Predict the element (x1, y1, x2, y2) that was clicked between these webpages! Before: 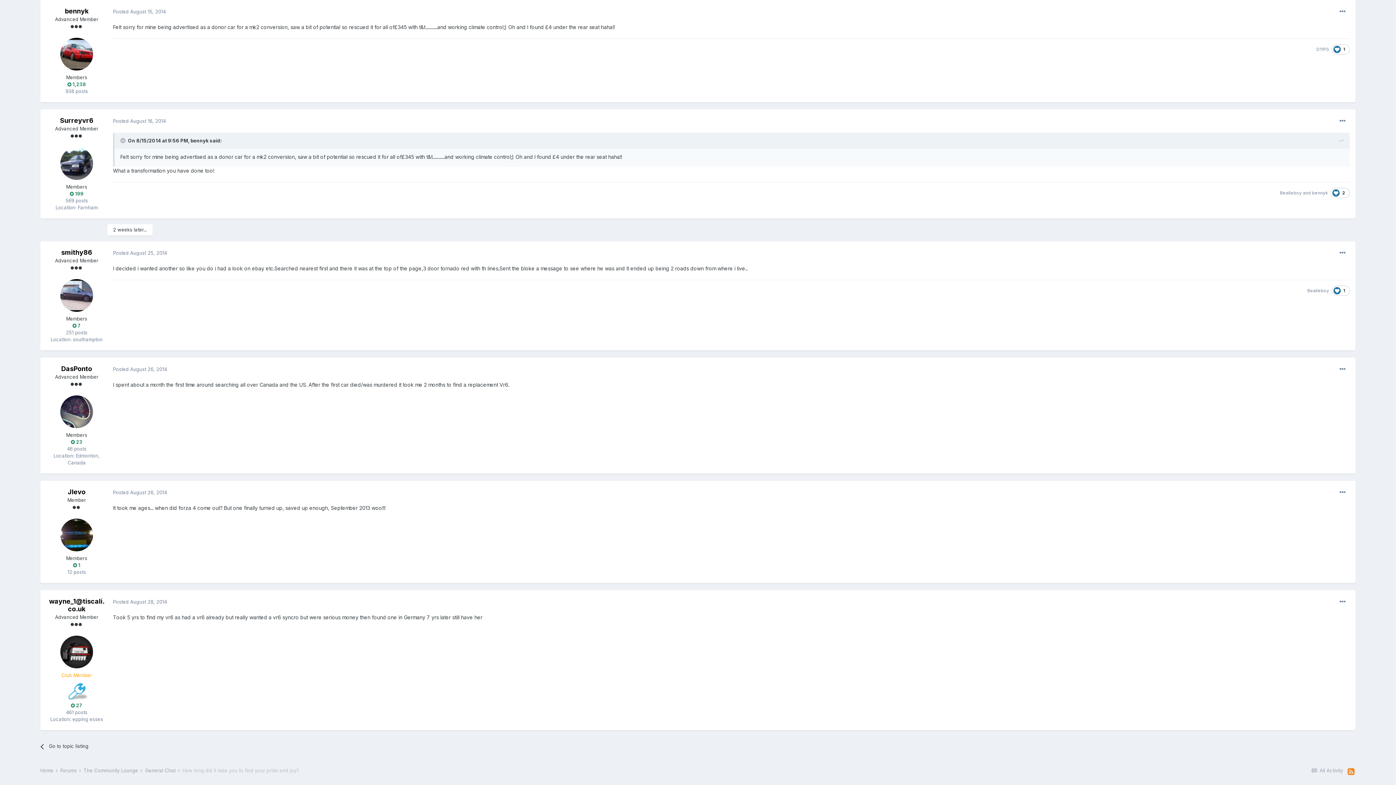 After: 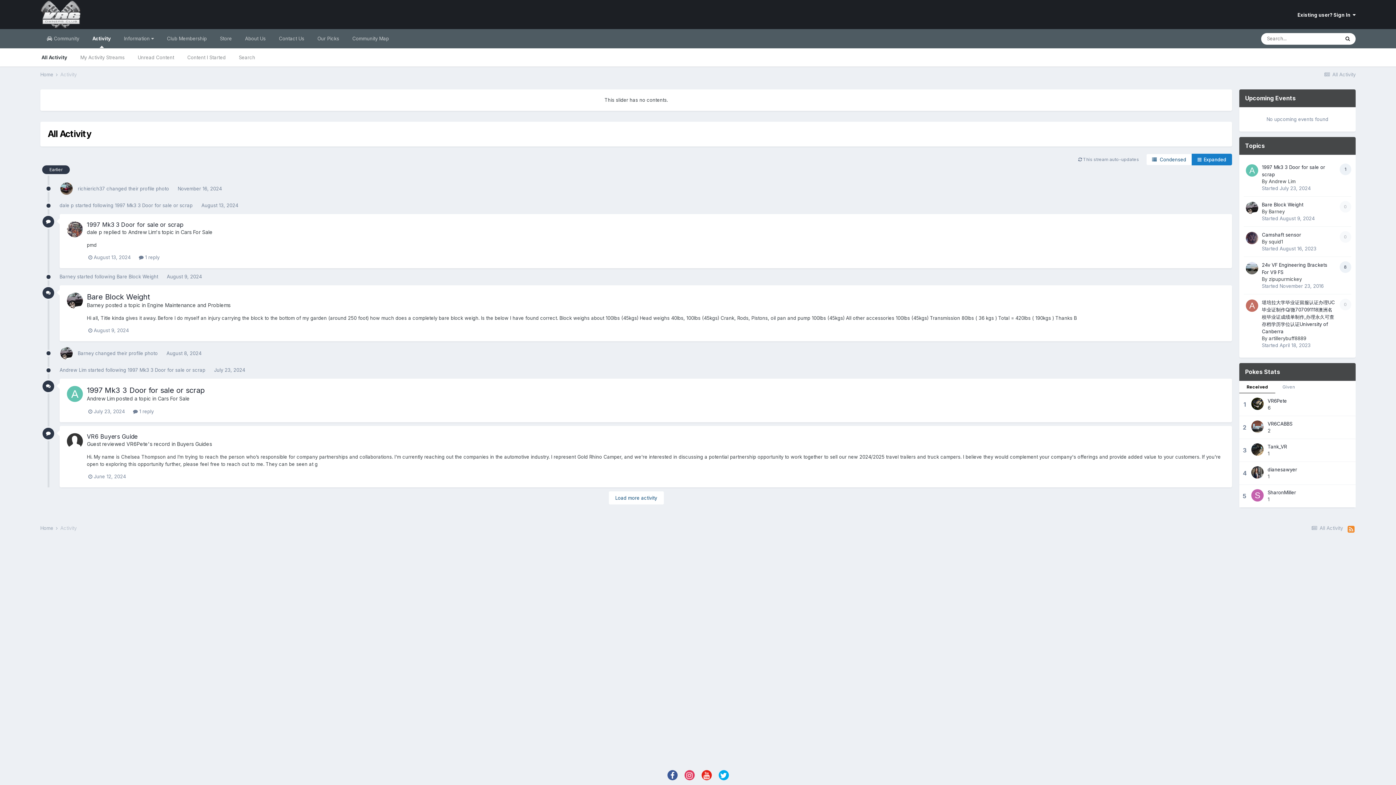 Action: bbox: (1310, 768, 1343, 773) label:  All Activity